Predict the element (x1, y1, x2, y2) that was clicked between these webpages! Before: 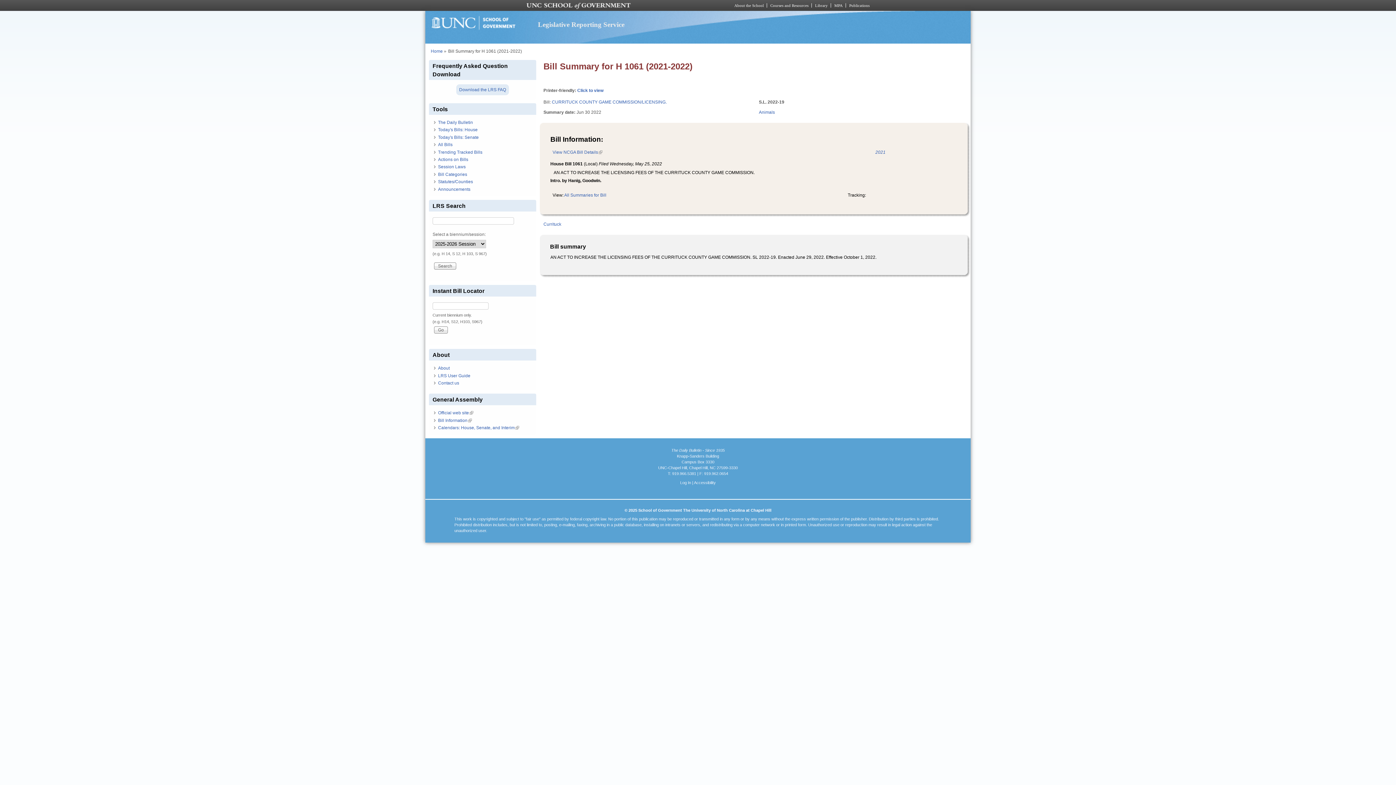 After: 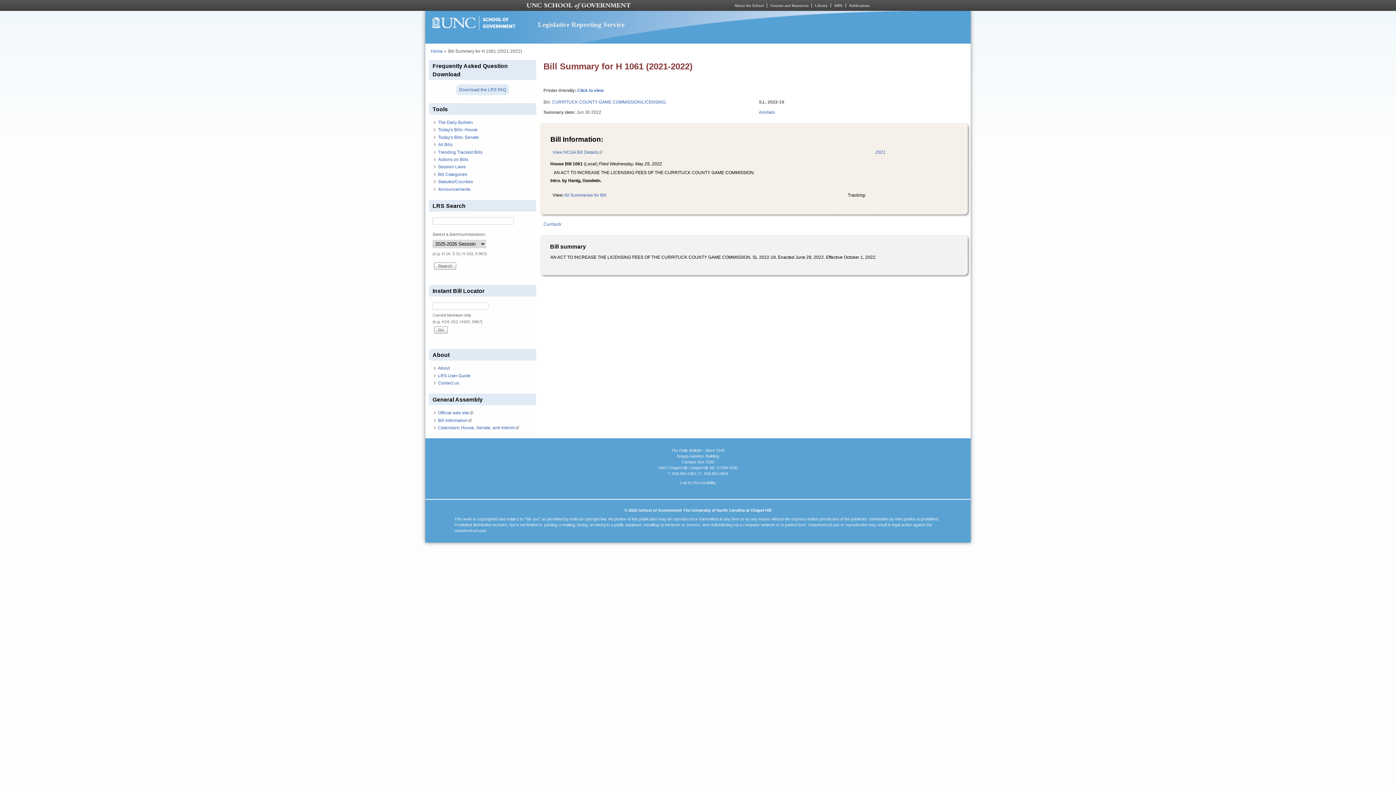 Action: bbox: (815, 3, 828, 7) label: Library